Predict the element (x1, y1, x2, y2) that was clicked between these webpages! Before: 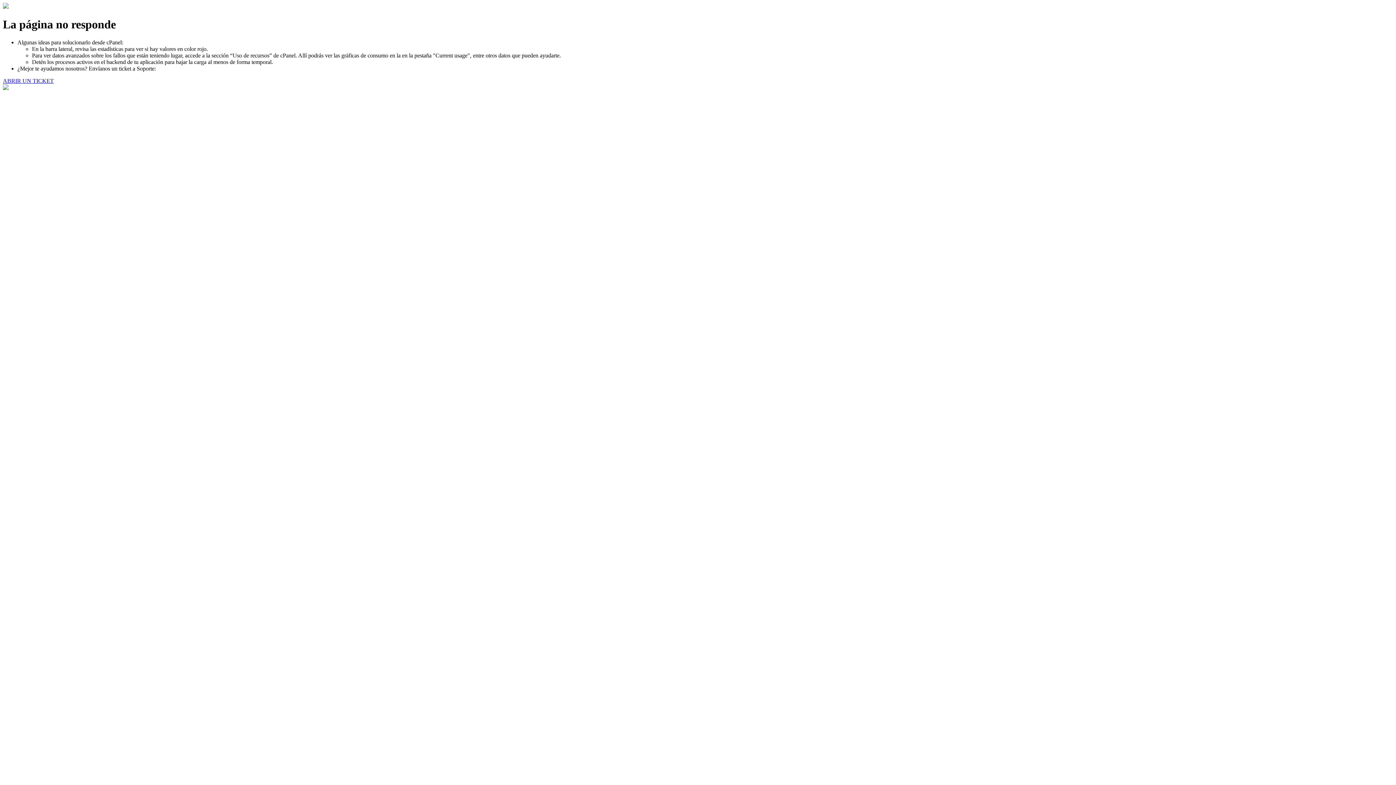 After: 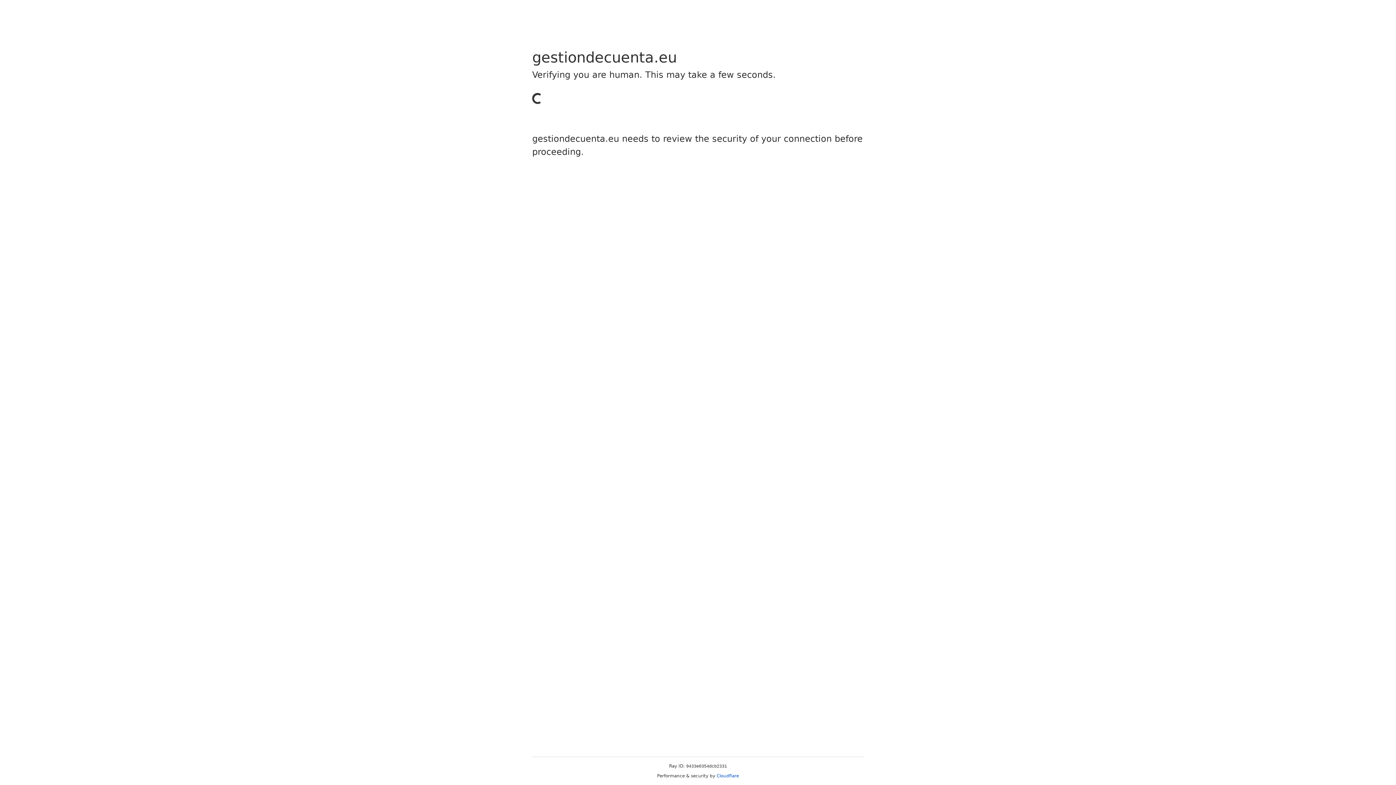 Action: label: ABRIR UN TICKET bbox: (2, 77, 53, 83)